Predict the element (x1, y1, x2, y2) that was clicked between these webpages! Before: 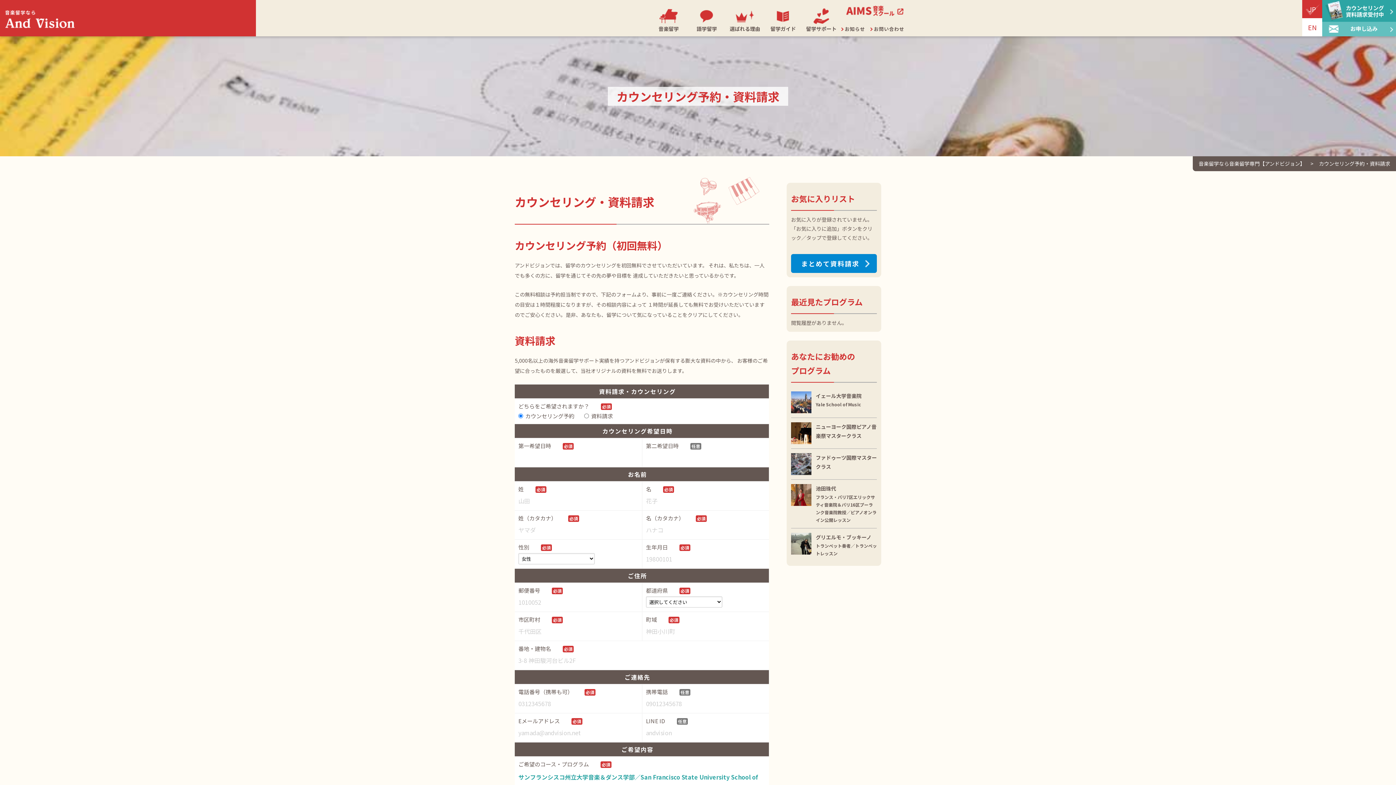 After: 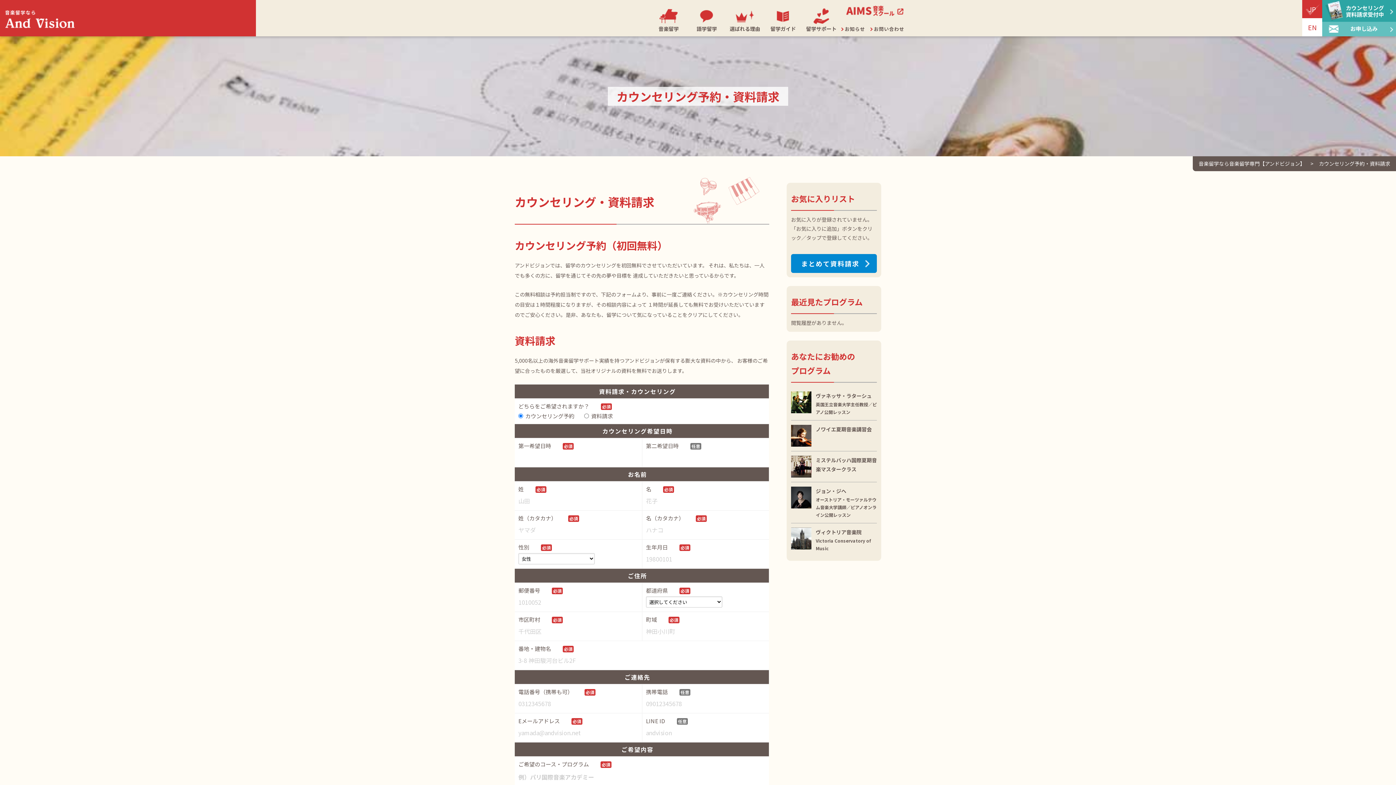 Action: bbox: (791, 254, 877, 273) label: まとめて資料請求